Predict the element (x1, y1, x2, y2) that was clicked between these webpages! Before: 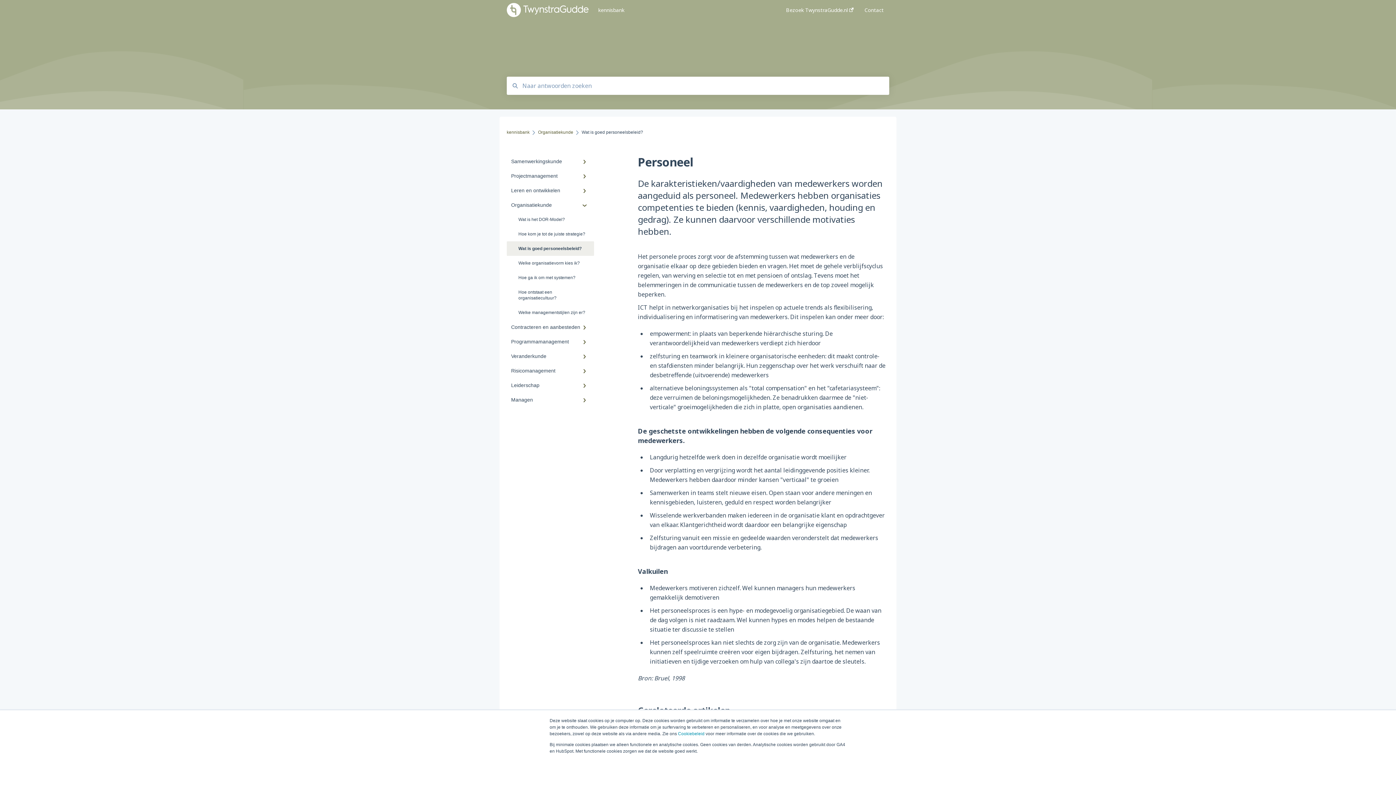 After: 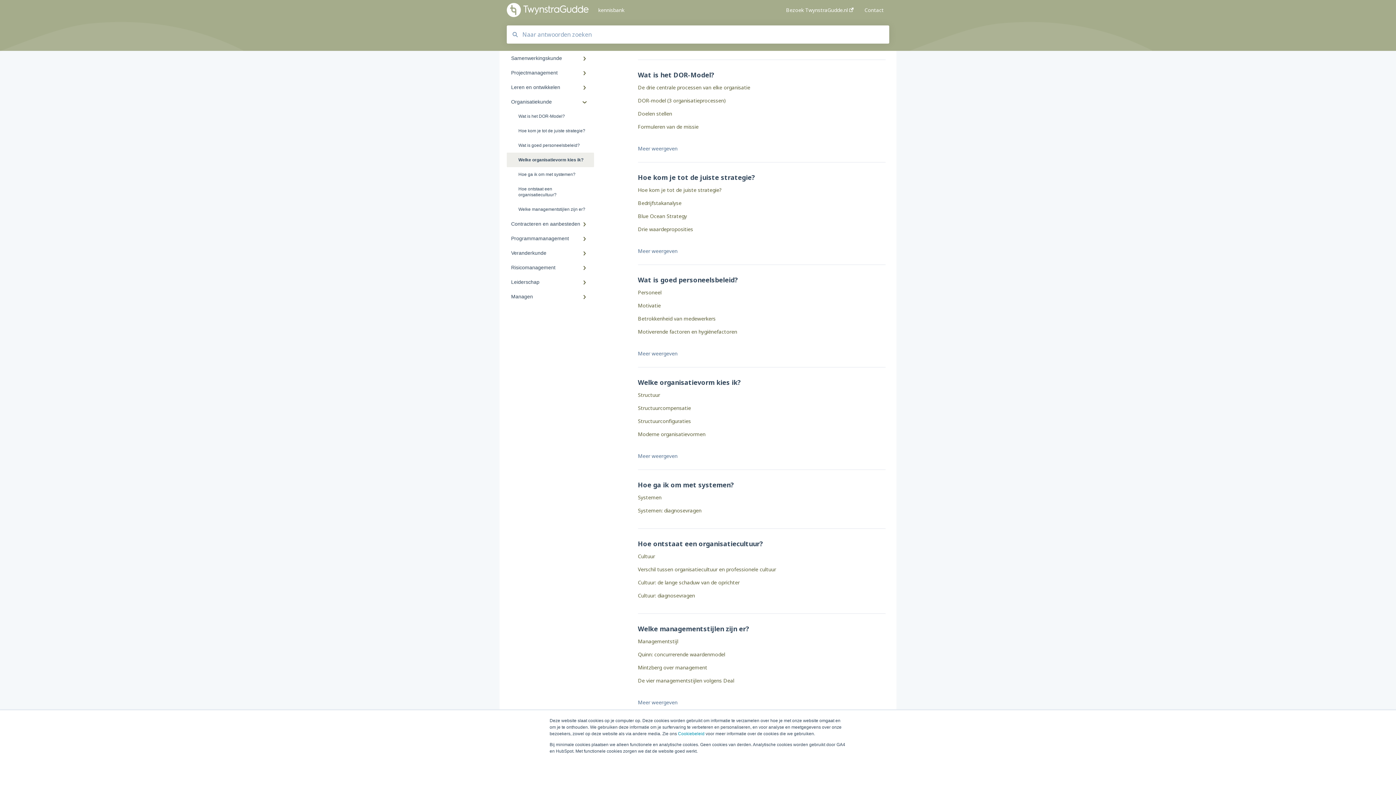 Action: label: Welke organisatievorm kies ik? bbox: (506, 256, 594, 270)